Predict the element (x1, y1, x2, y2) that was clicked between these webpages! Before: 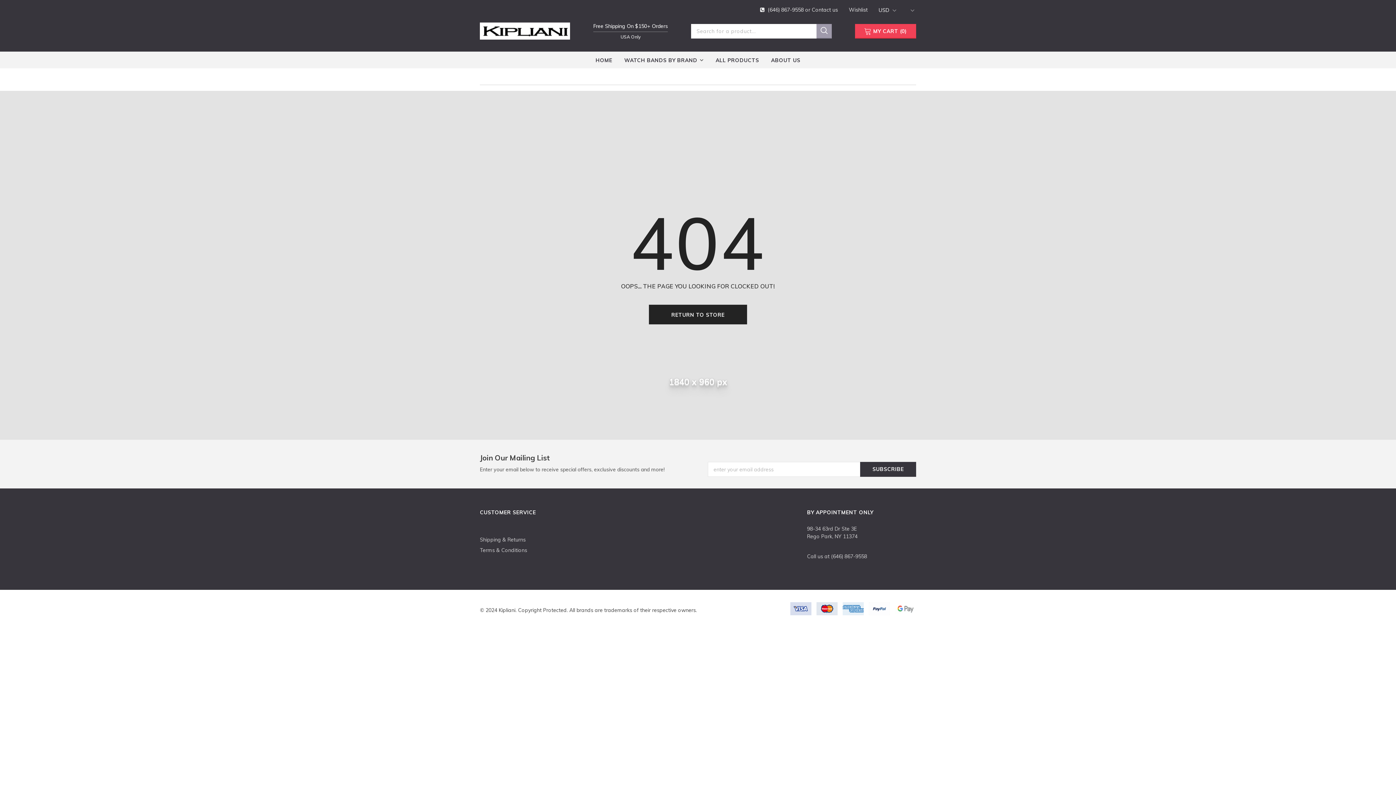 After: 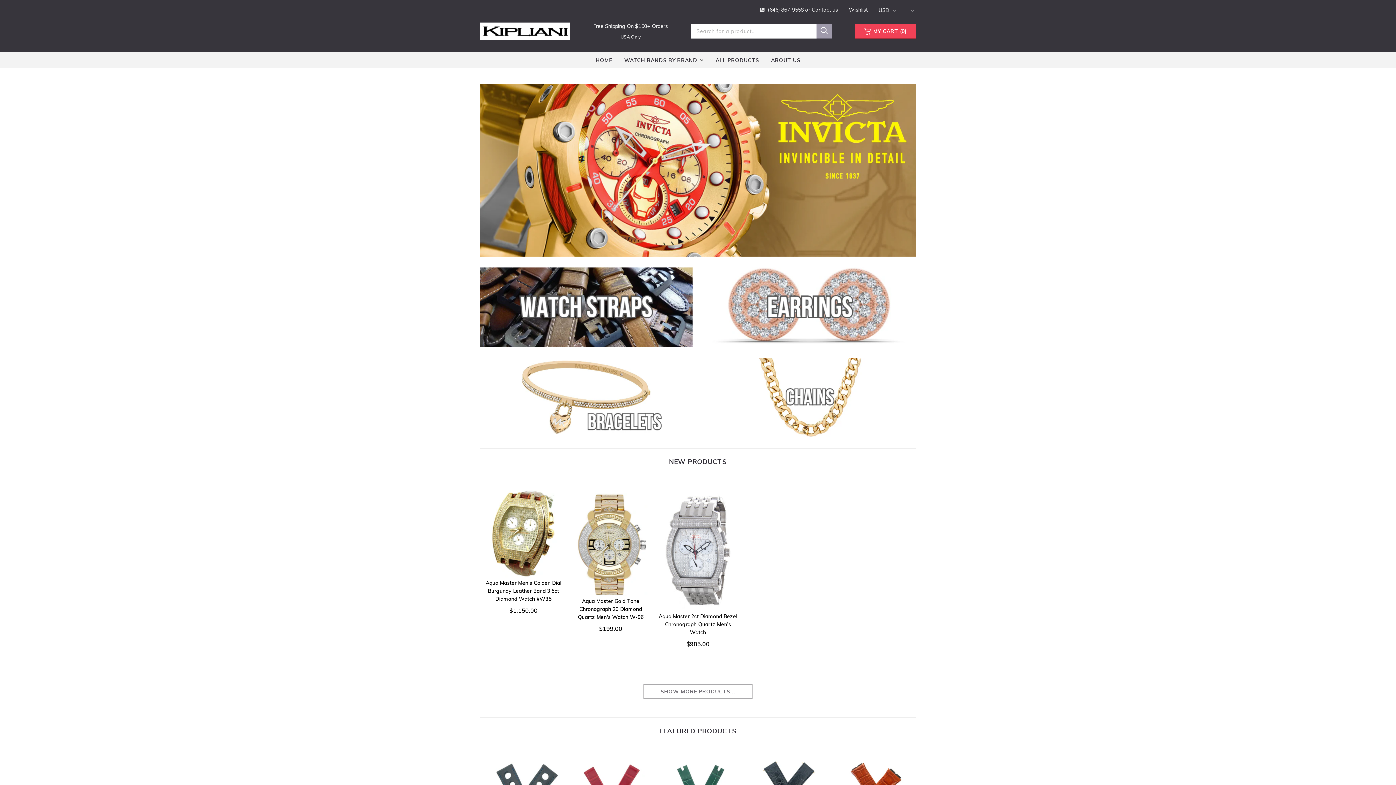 Action: bbox: (480, 22, 570, 37)